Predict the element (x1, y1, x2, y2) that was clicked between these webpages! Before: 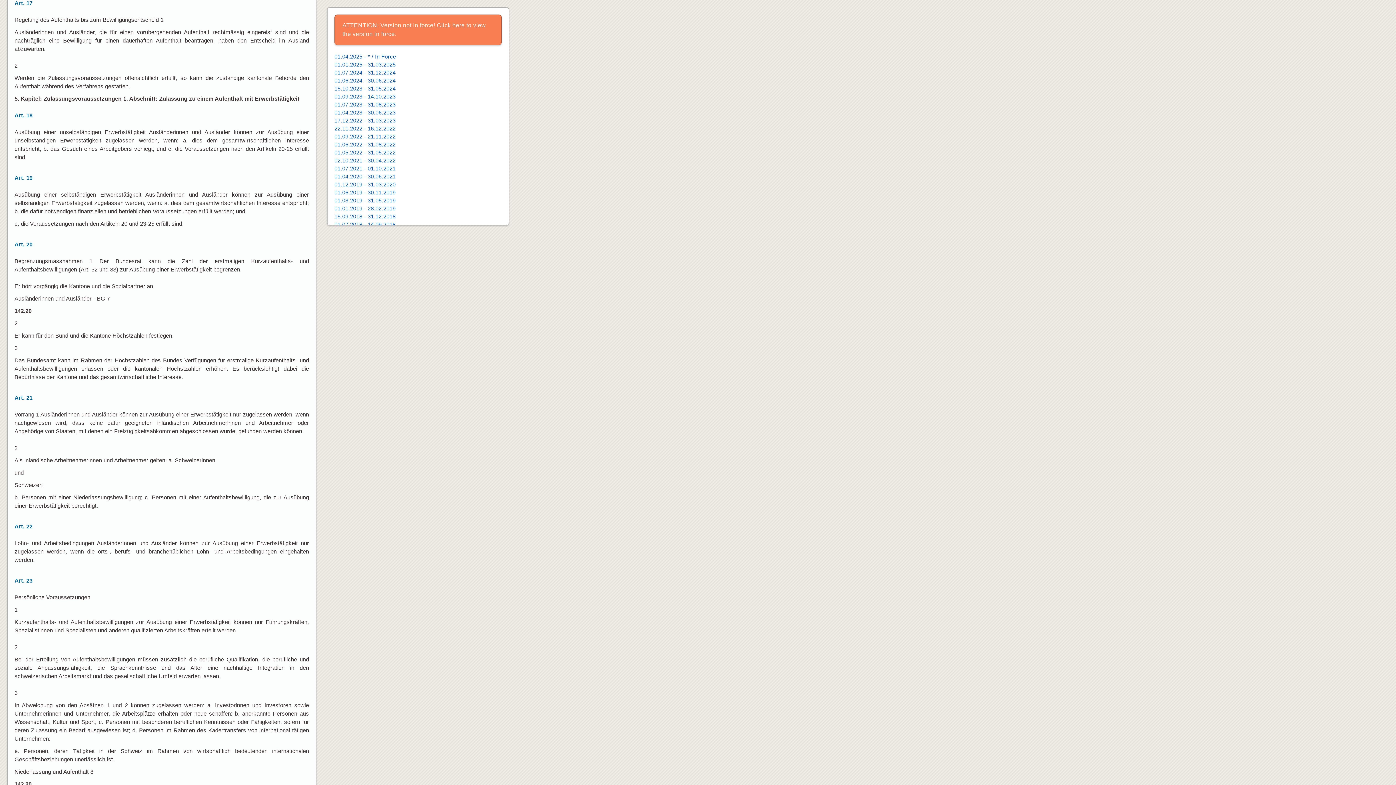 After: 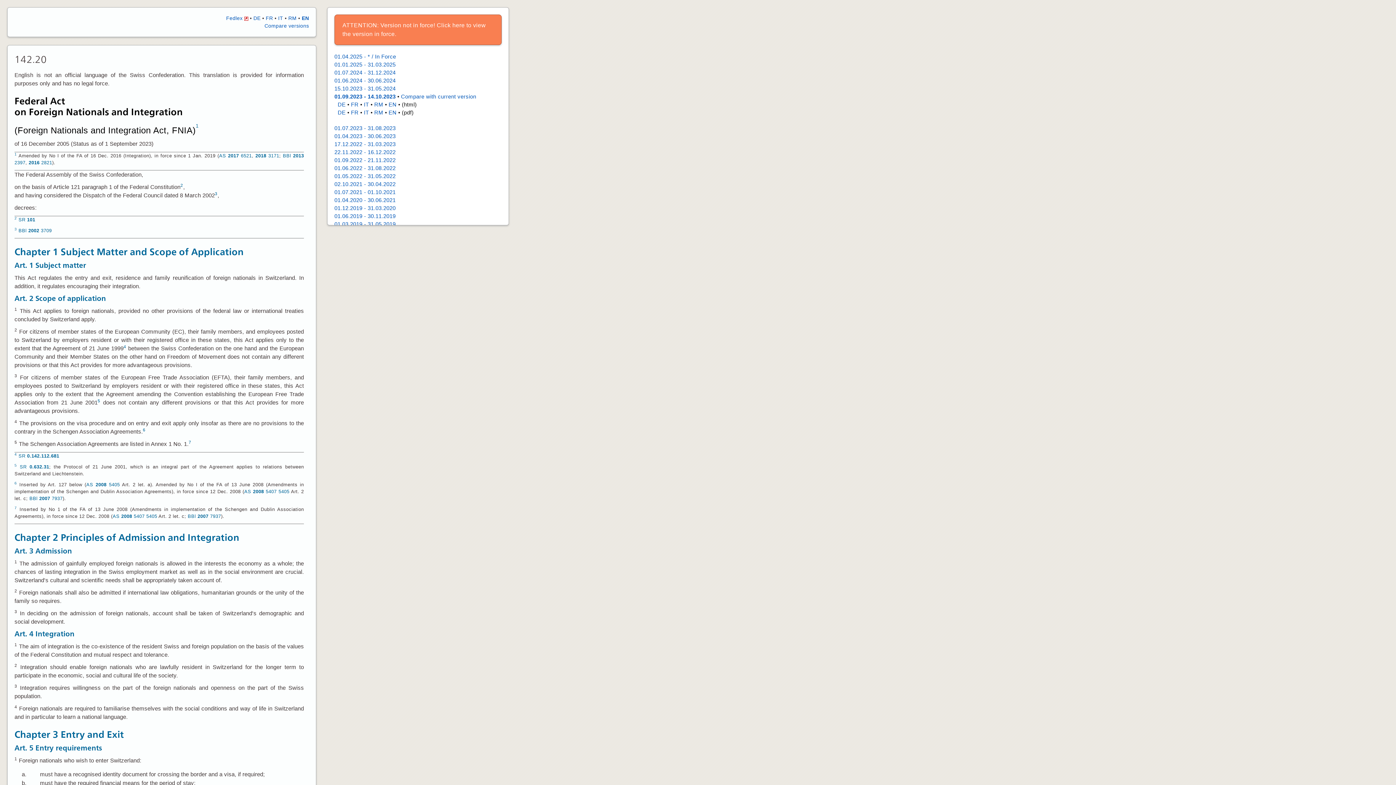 Action: bbox: (334, 93, 395, 99) label: 01.09.2023 - 14.10.2023